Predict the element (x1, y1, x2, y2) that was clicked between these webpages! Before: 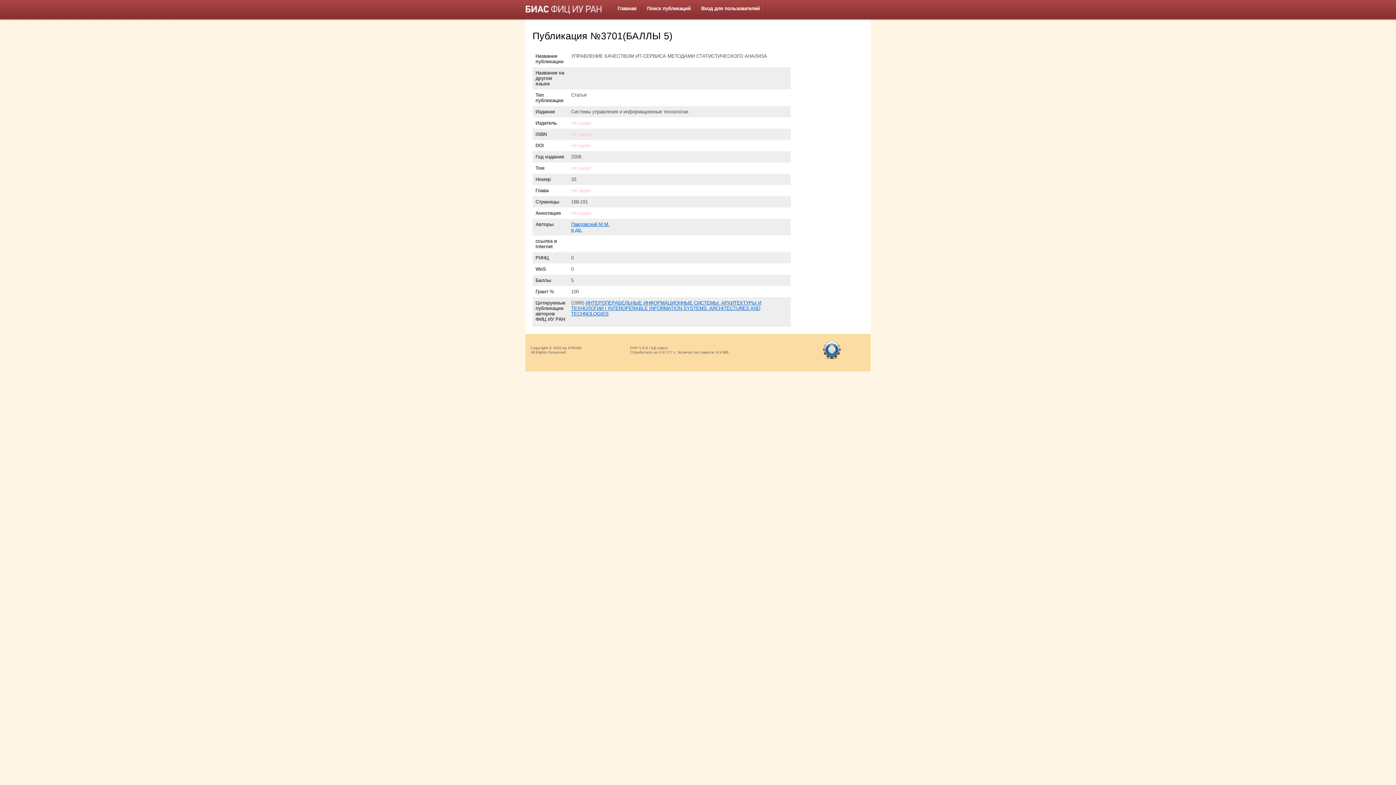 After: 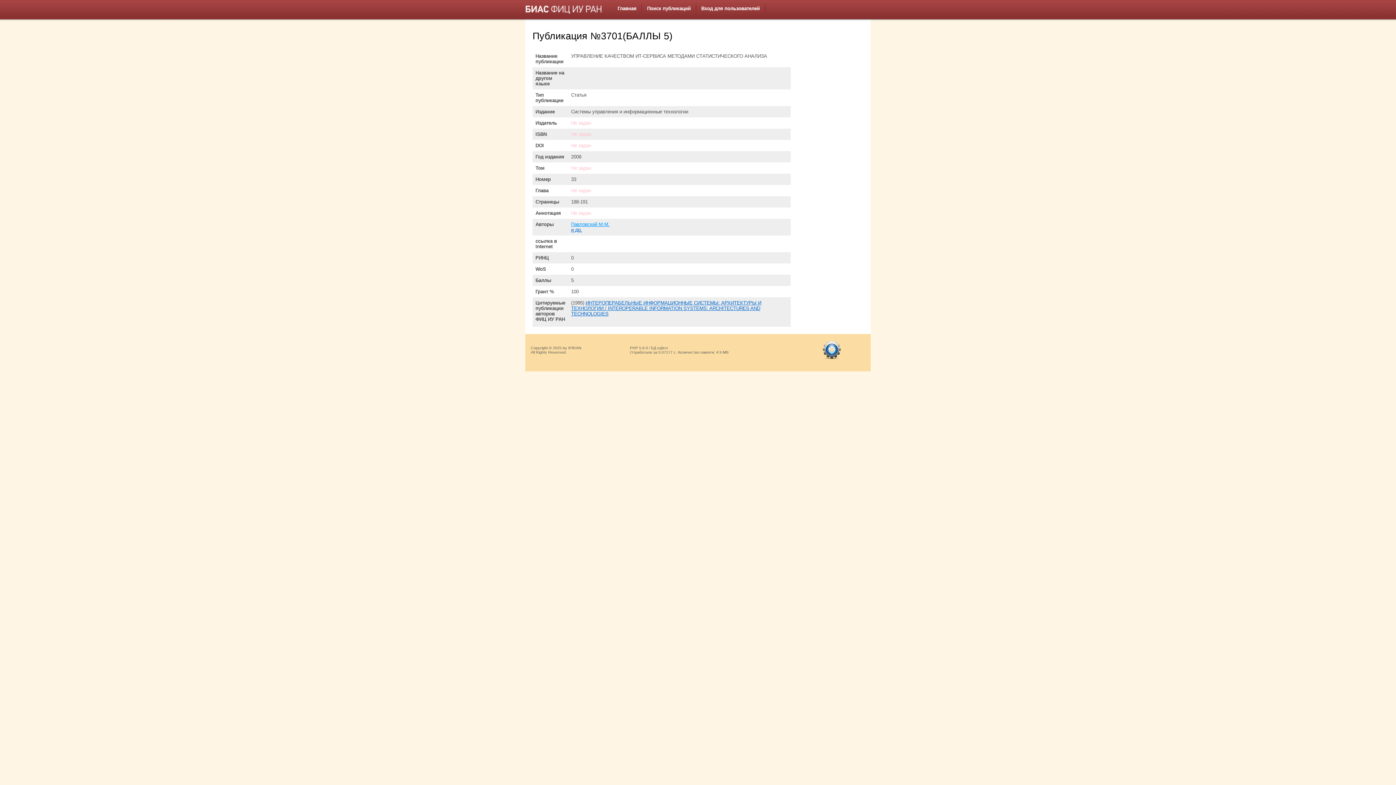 Action: label: Павловский М.М. bbox: (571, 221, 609, 227)